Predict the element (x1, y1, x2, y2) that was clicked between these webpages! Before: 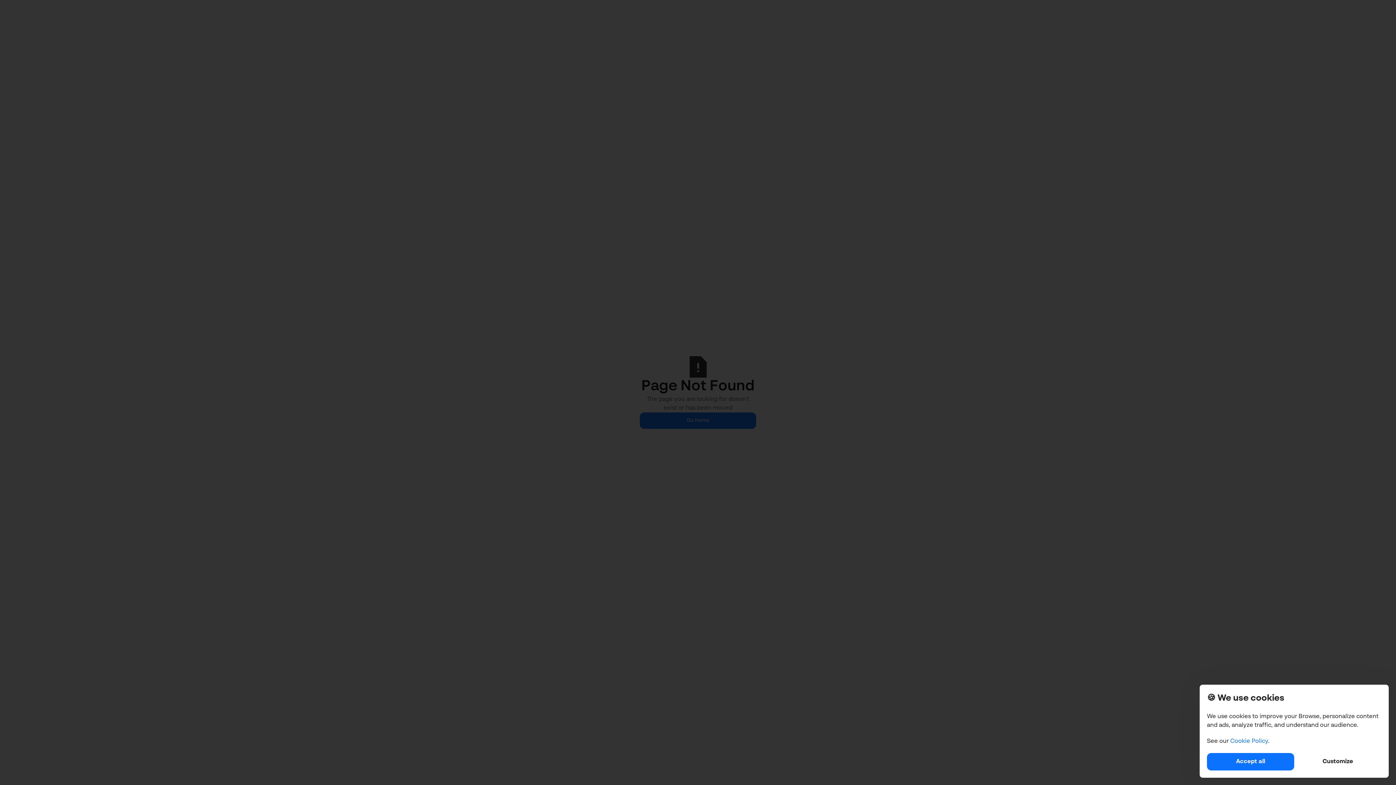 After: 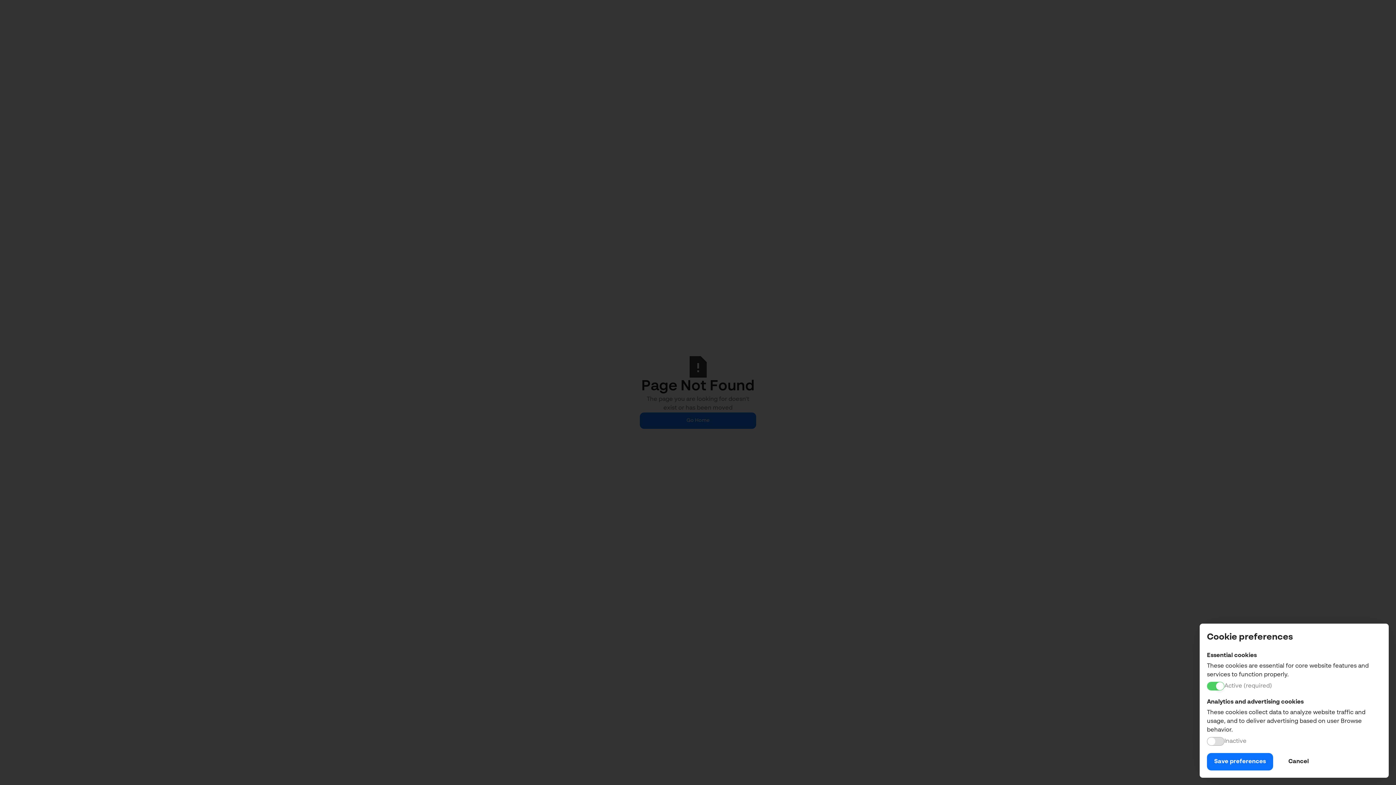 Action: label: Customize bbox: (1294, 753, 1381, 770)